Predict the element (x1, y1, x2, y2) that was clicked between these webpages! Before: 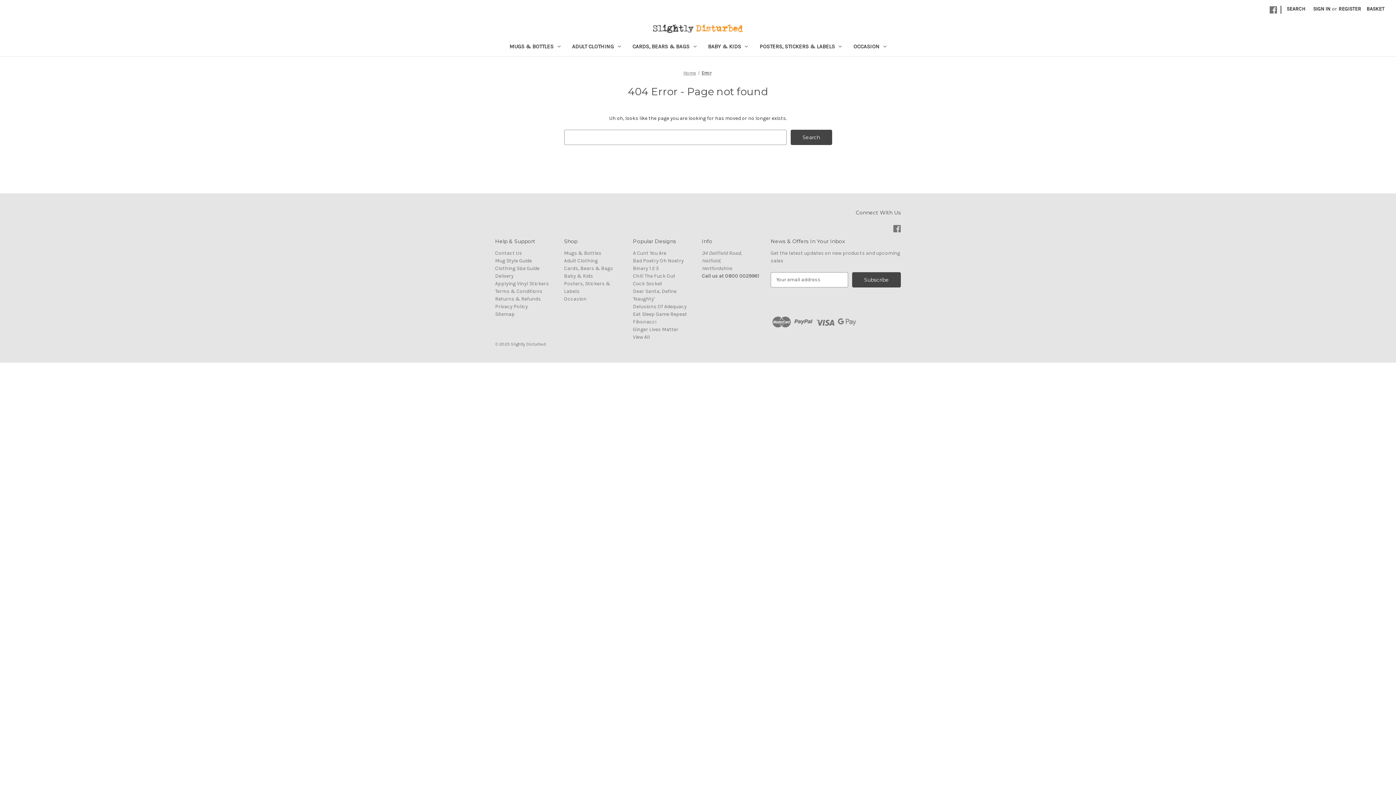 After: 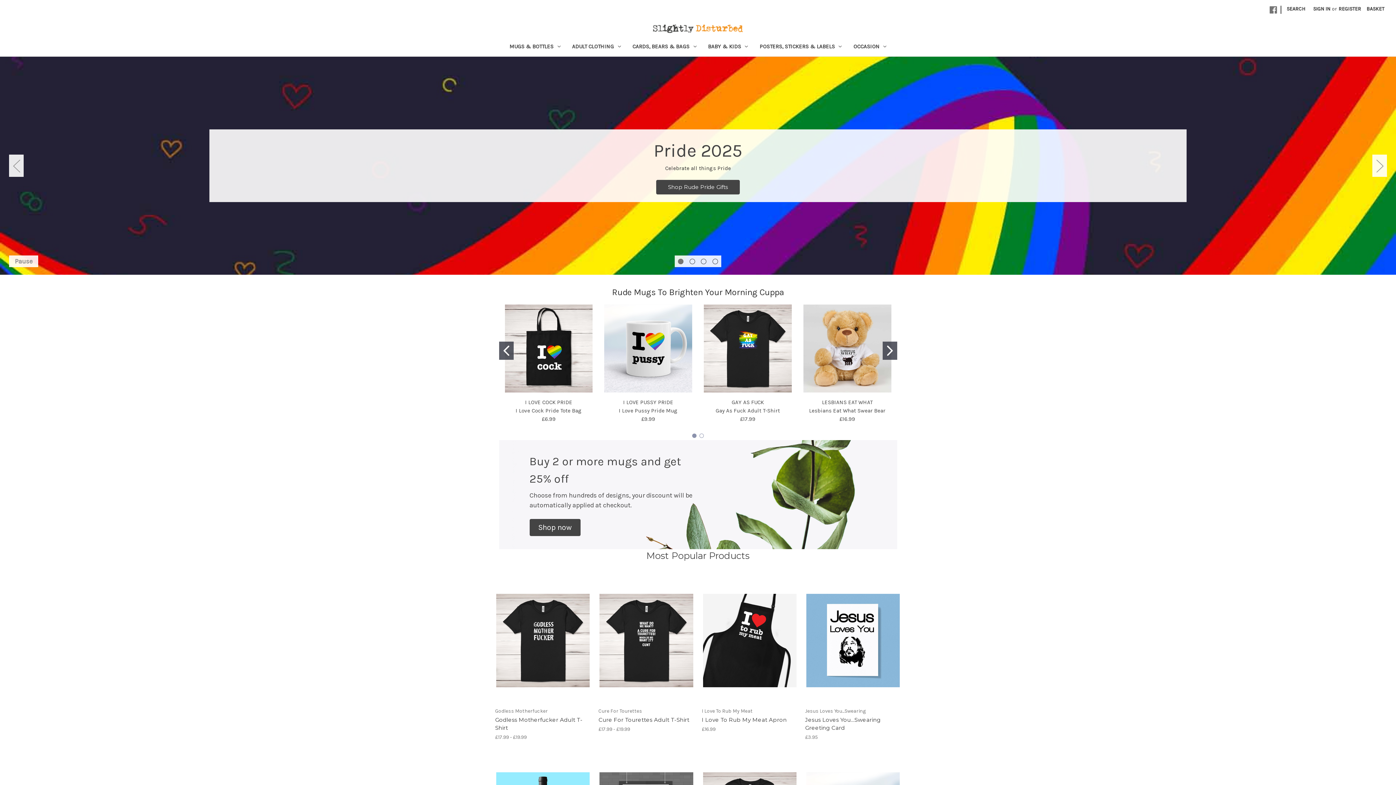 Action: bbox: (652, 18, 743, 38)